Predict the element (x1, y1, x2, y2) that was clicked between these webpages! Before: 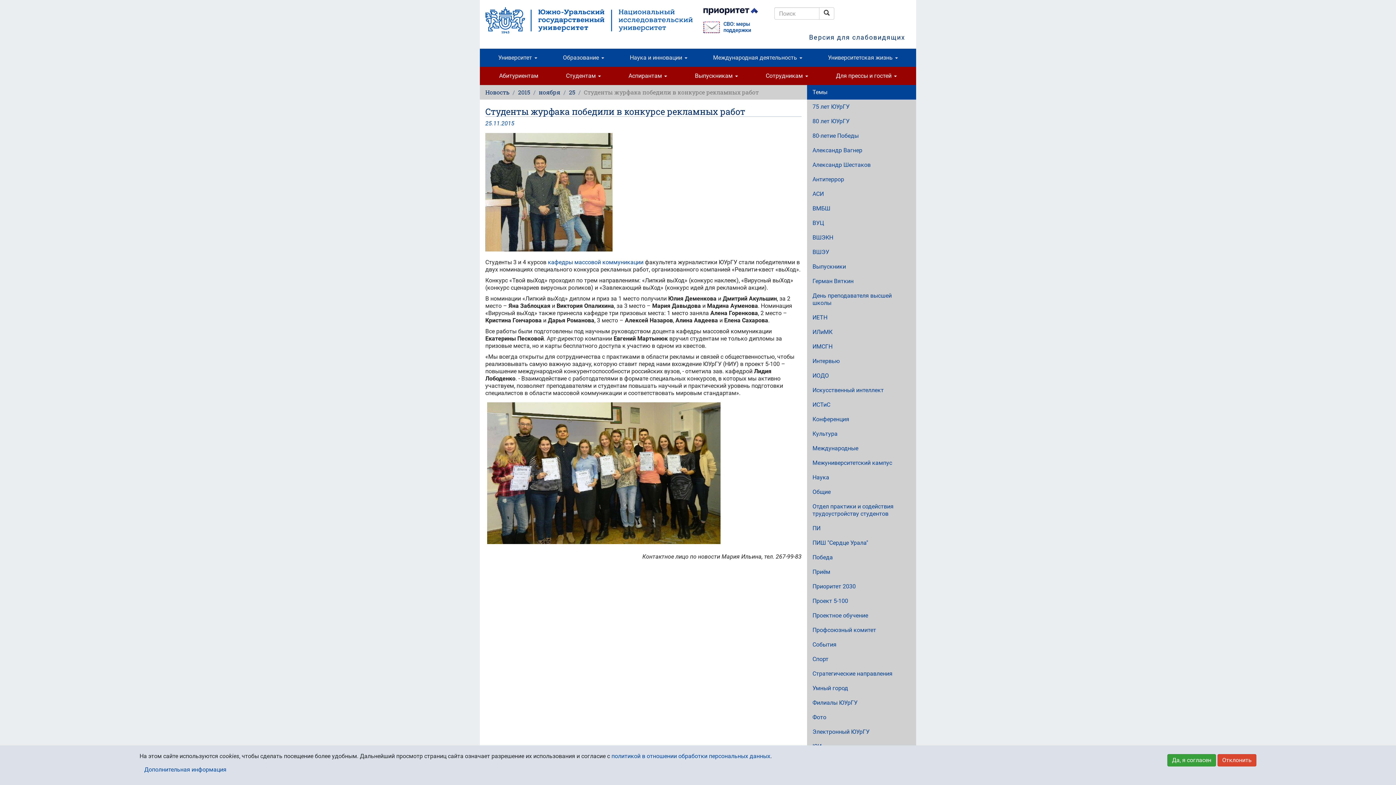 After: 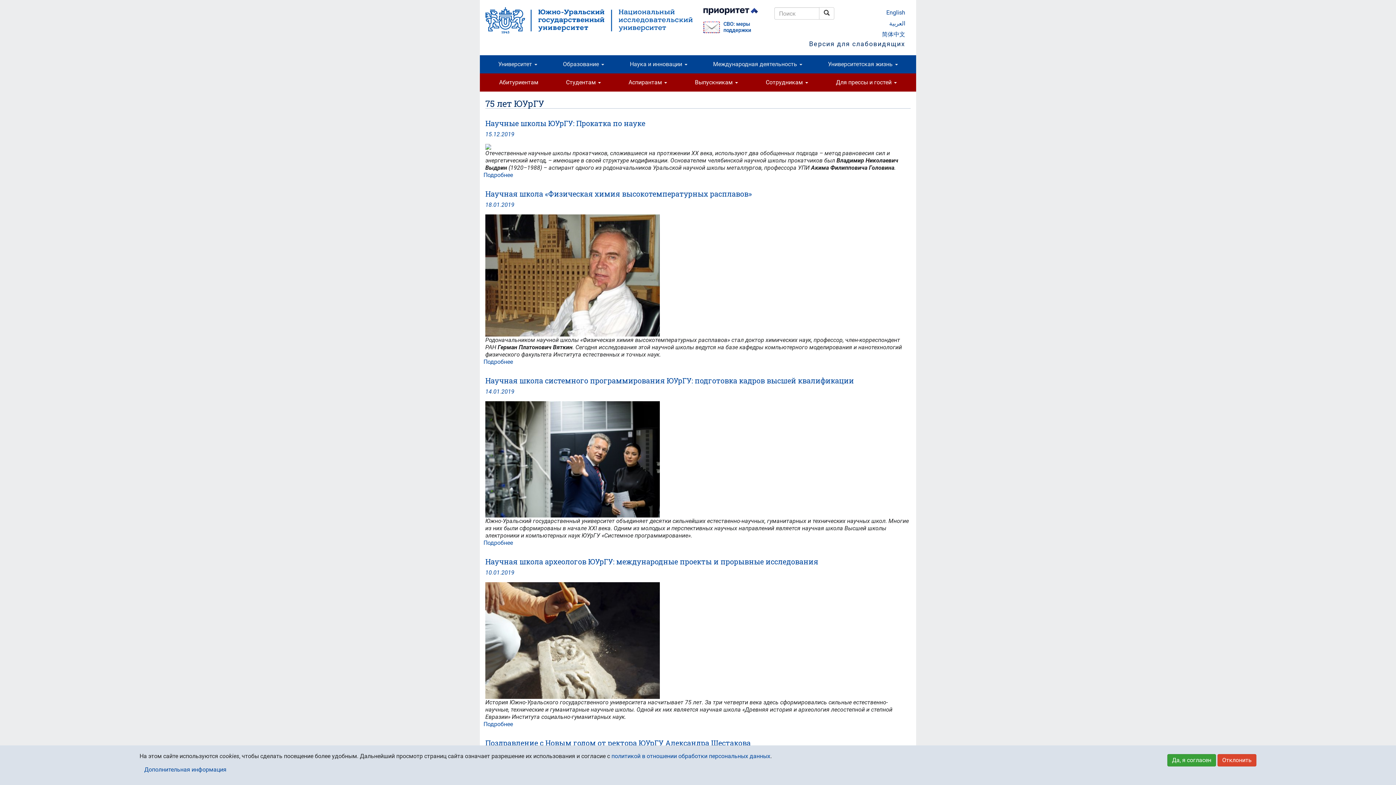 Action: bbox: (807, 99, 916, 114) label: 75 лет ЮУрГУ